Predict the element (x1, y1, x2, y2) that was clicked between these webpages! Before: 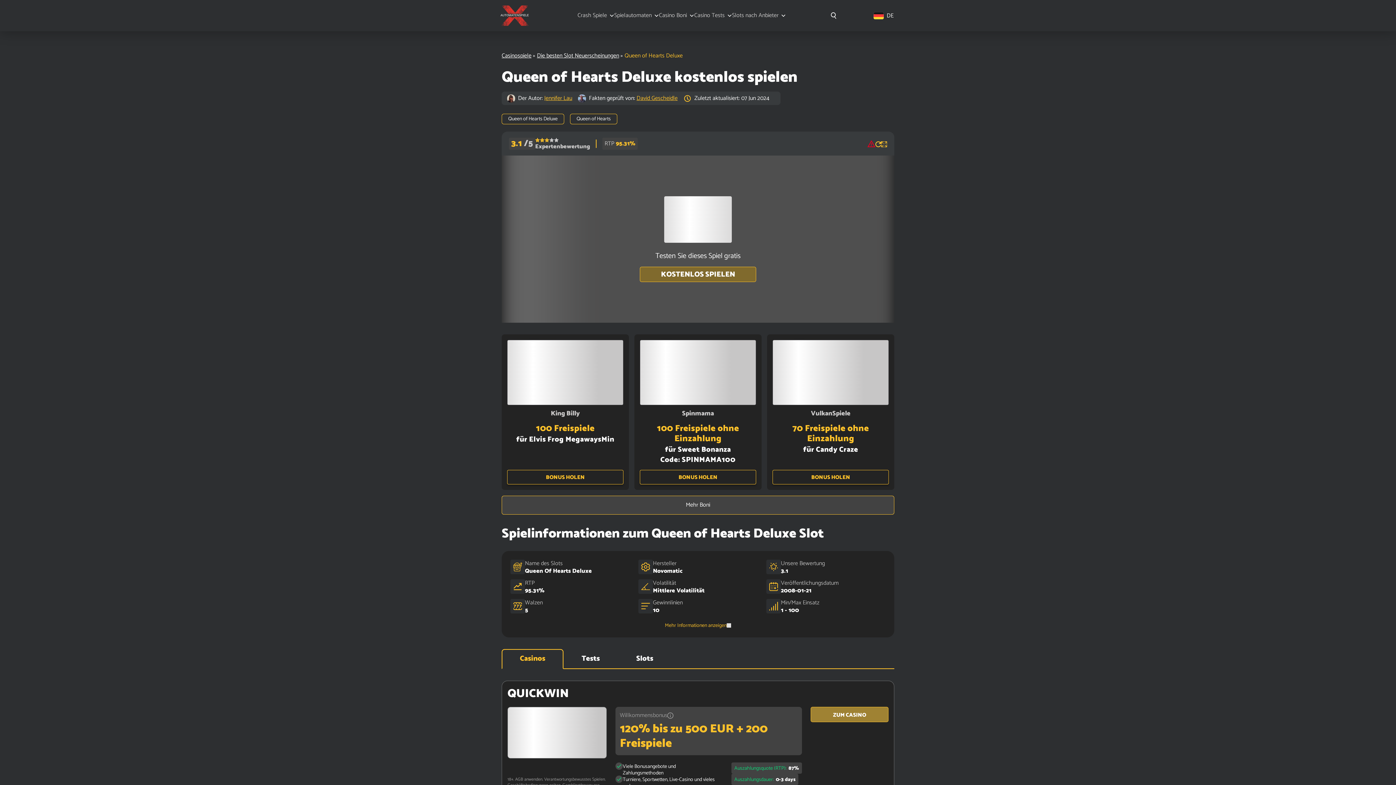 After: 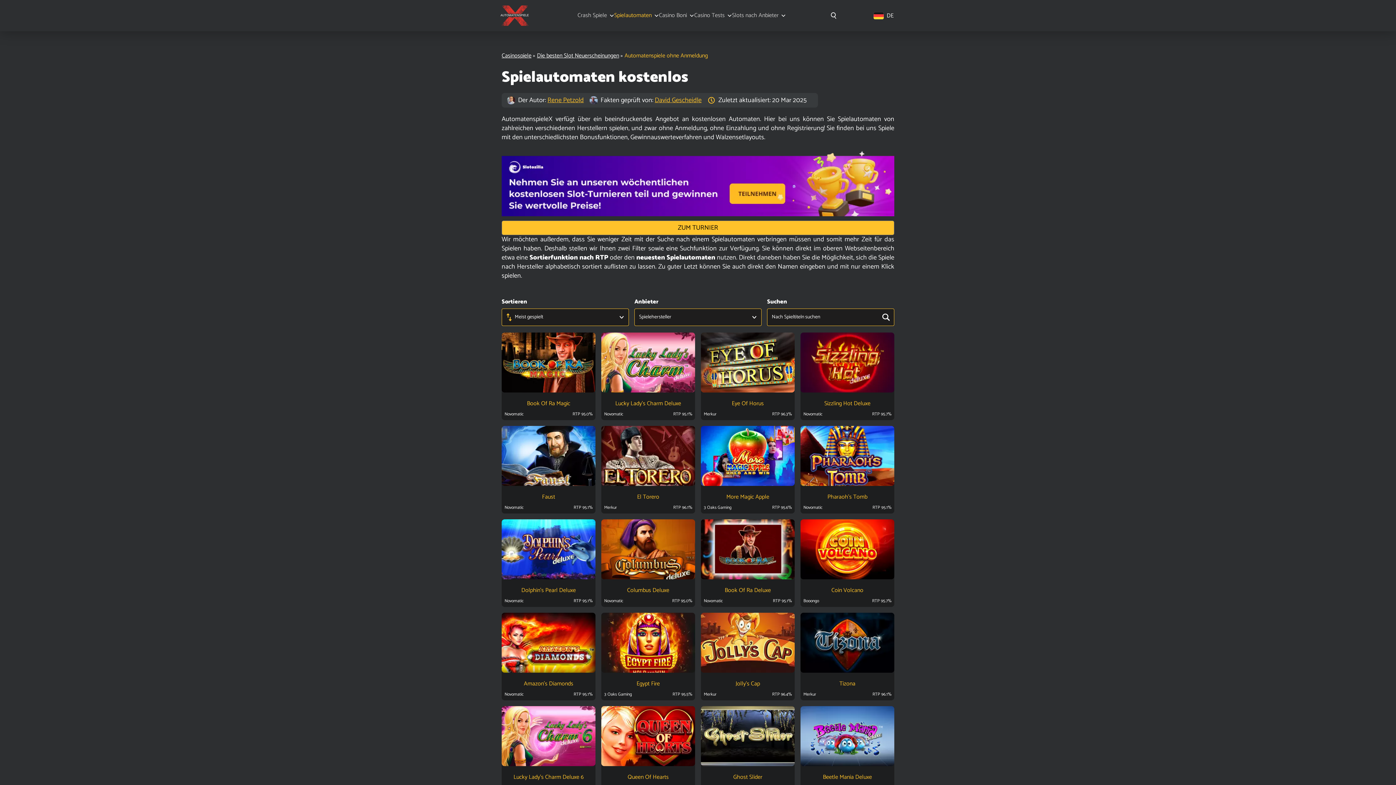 Action: label: Spielautomaten bbox: (614, 10, 651, 20)